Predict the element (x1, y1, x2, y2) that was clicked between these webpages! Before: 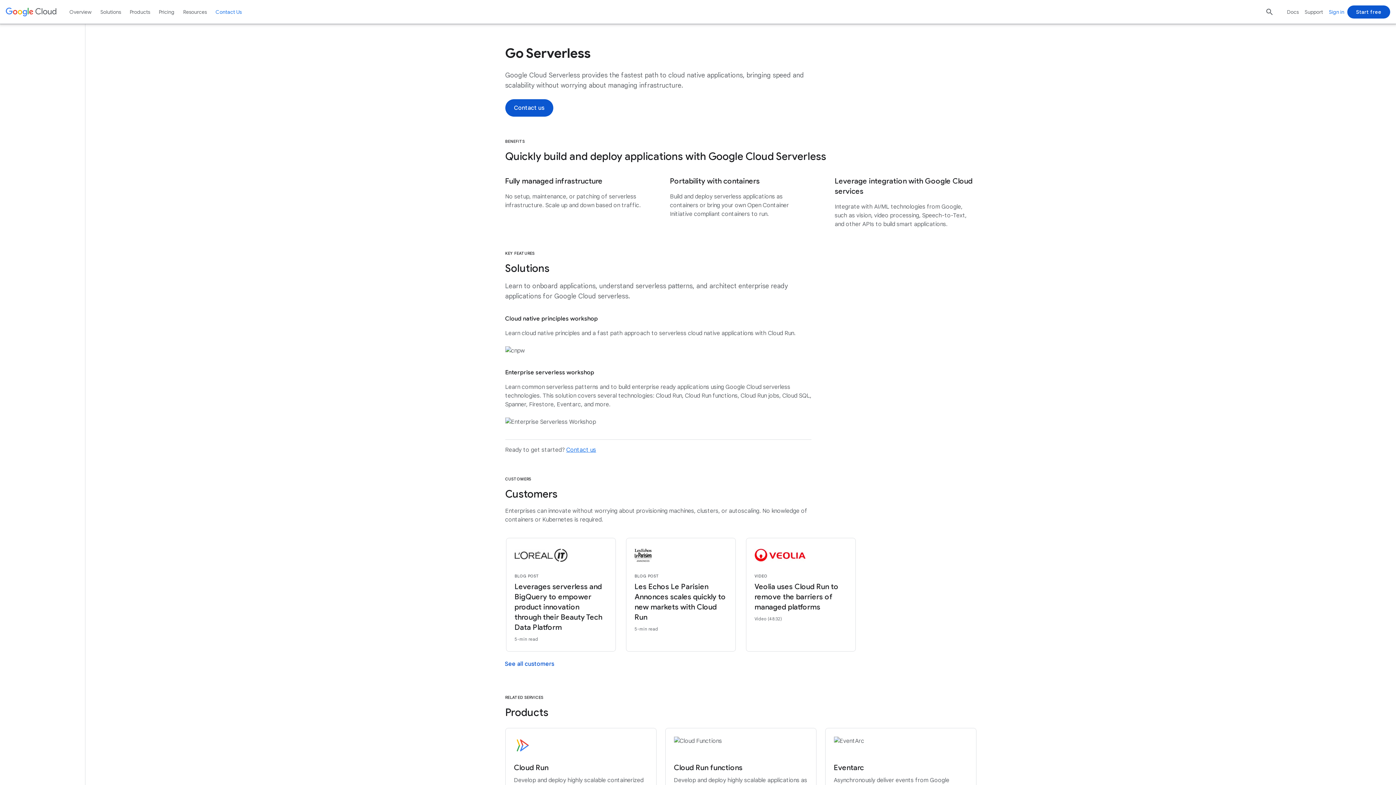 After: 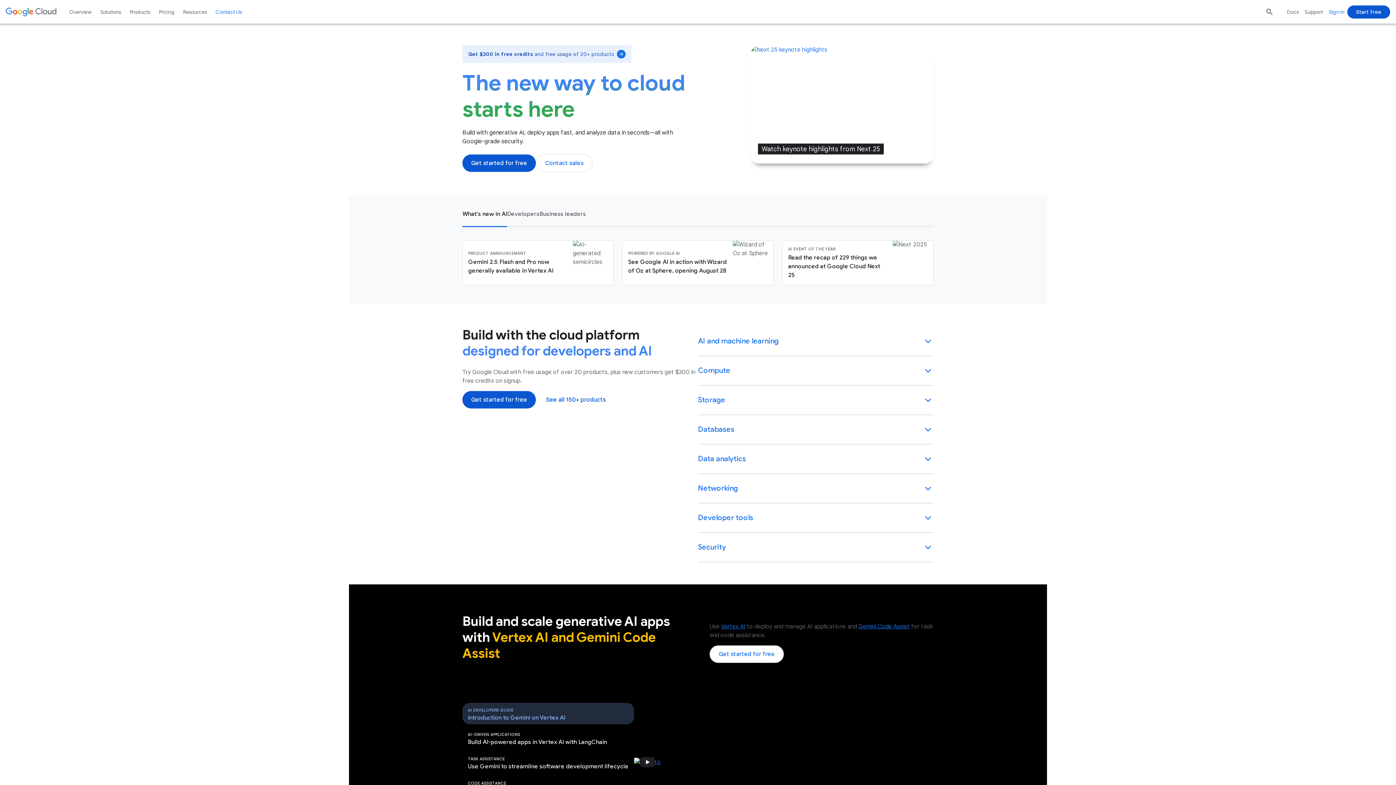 Action: bbox: (5, 6, 56, 17)